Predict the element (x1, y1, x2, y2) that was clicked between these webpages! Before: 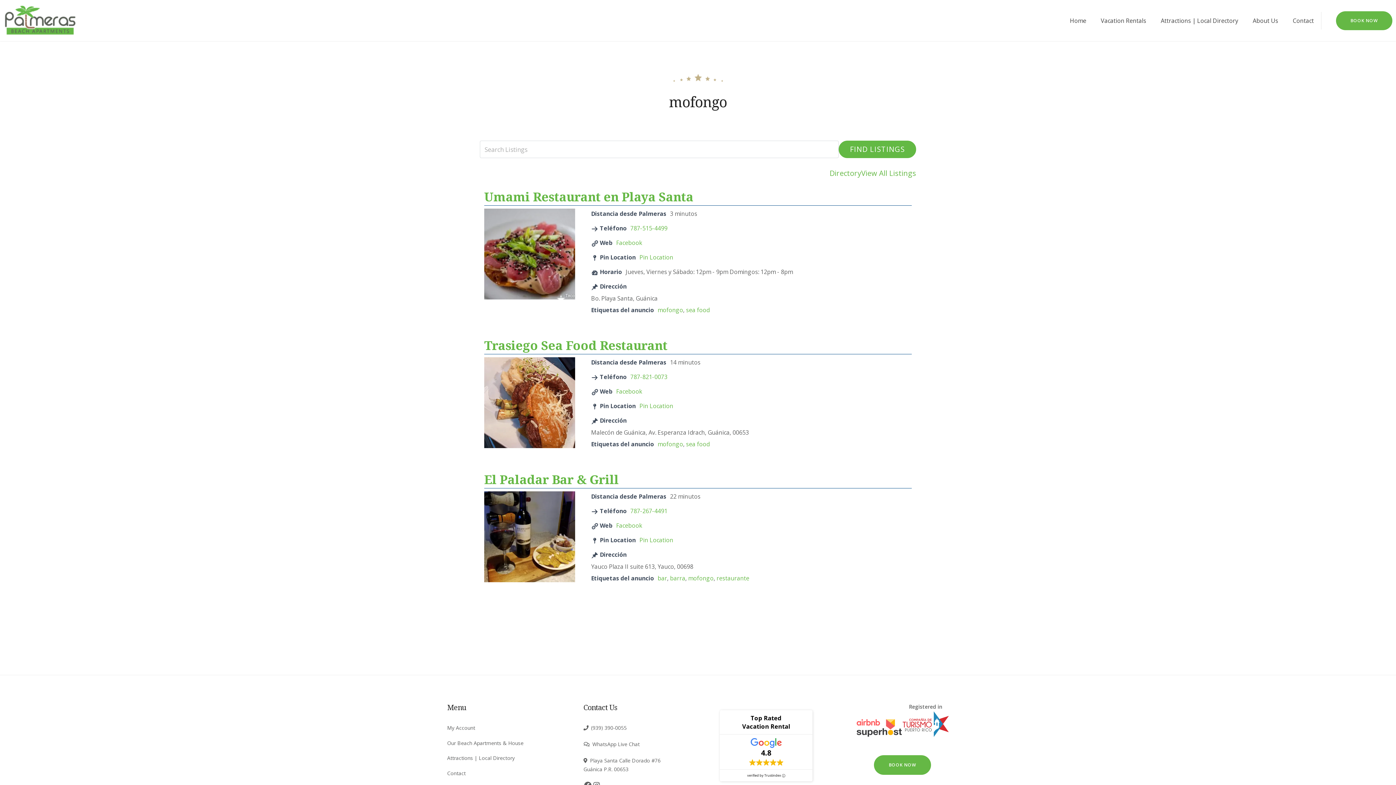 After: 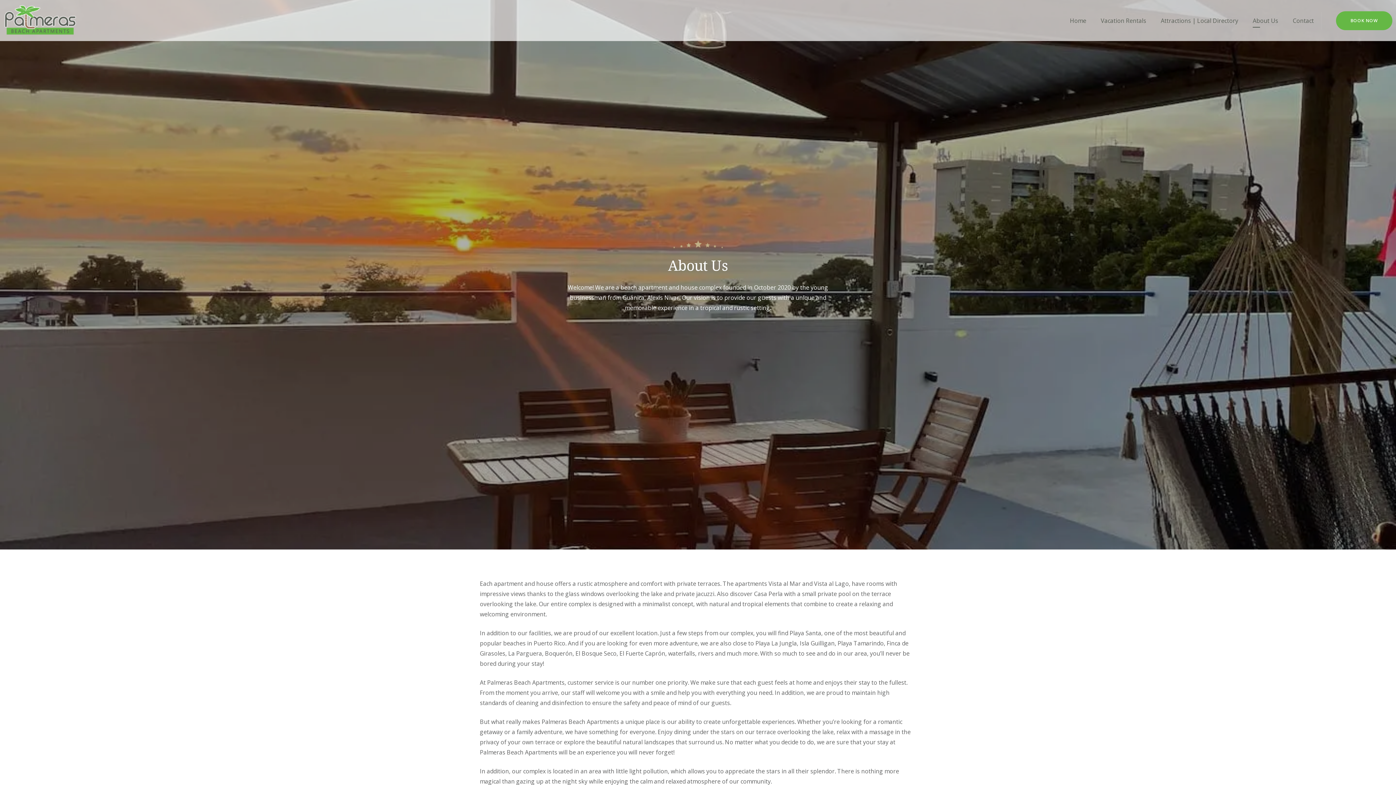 Action: label: About Us bbox: (1245, 11, 1285, 29)